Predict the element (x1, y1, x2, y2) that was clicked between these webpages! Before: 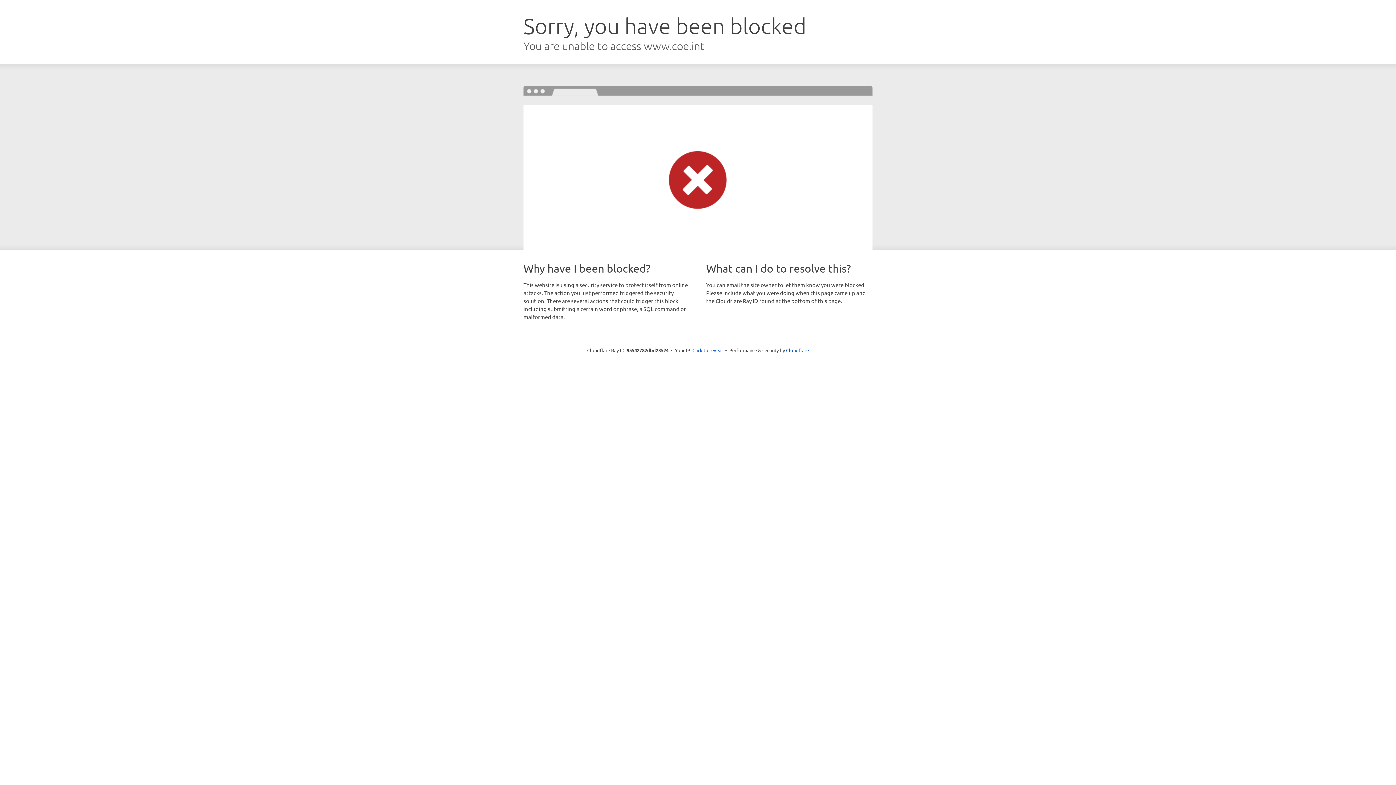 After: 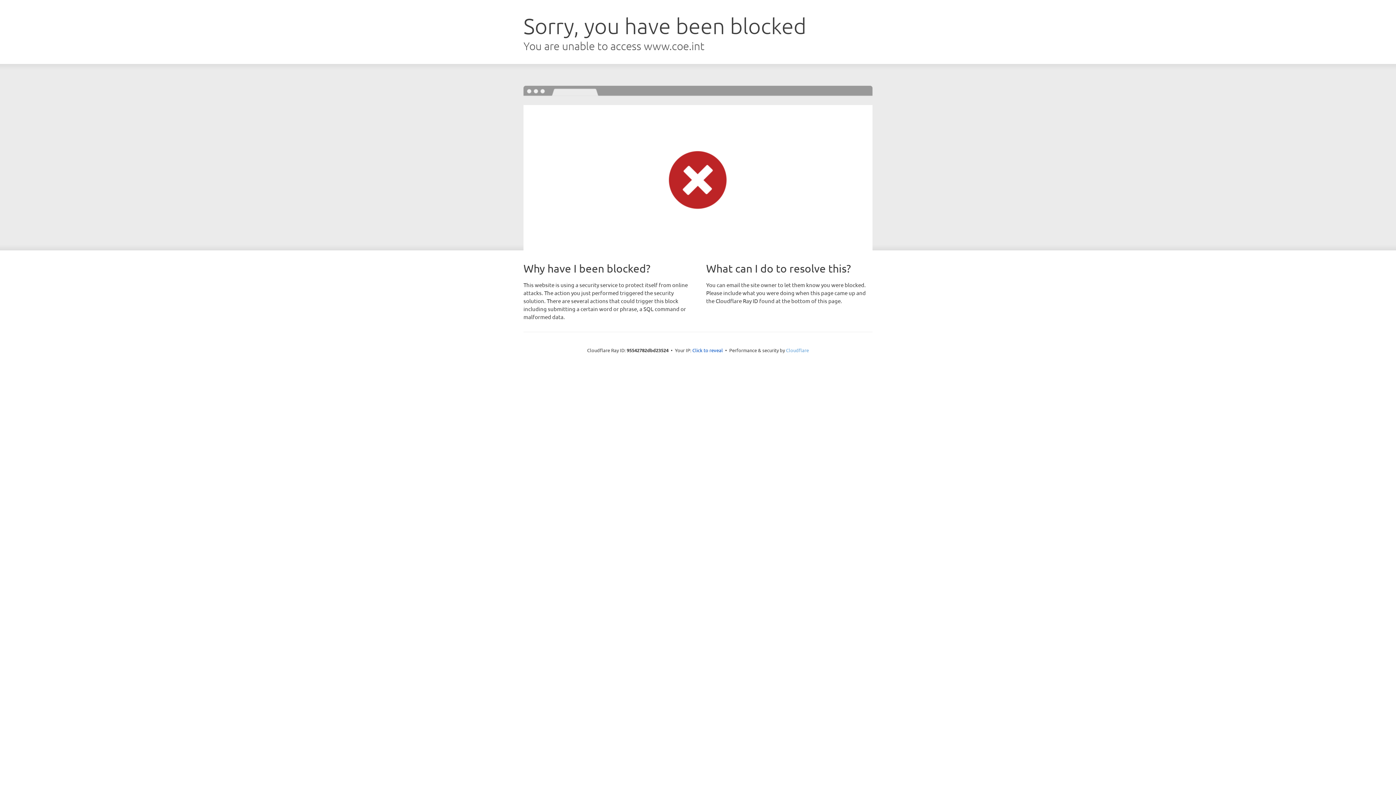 Action: label: Cloudflare bbox: (786, 347, 809, 353)